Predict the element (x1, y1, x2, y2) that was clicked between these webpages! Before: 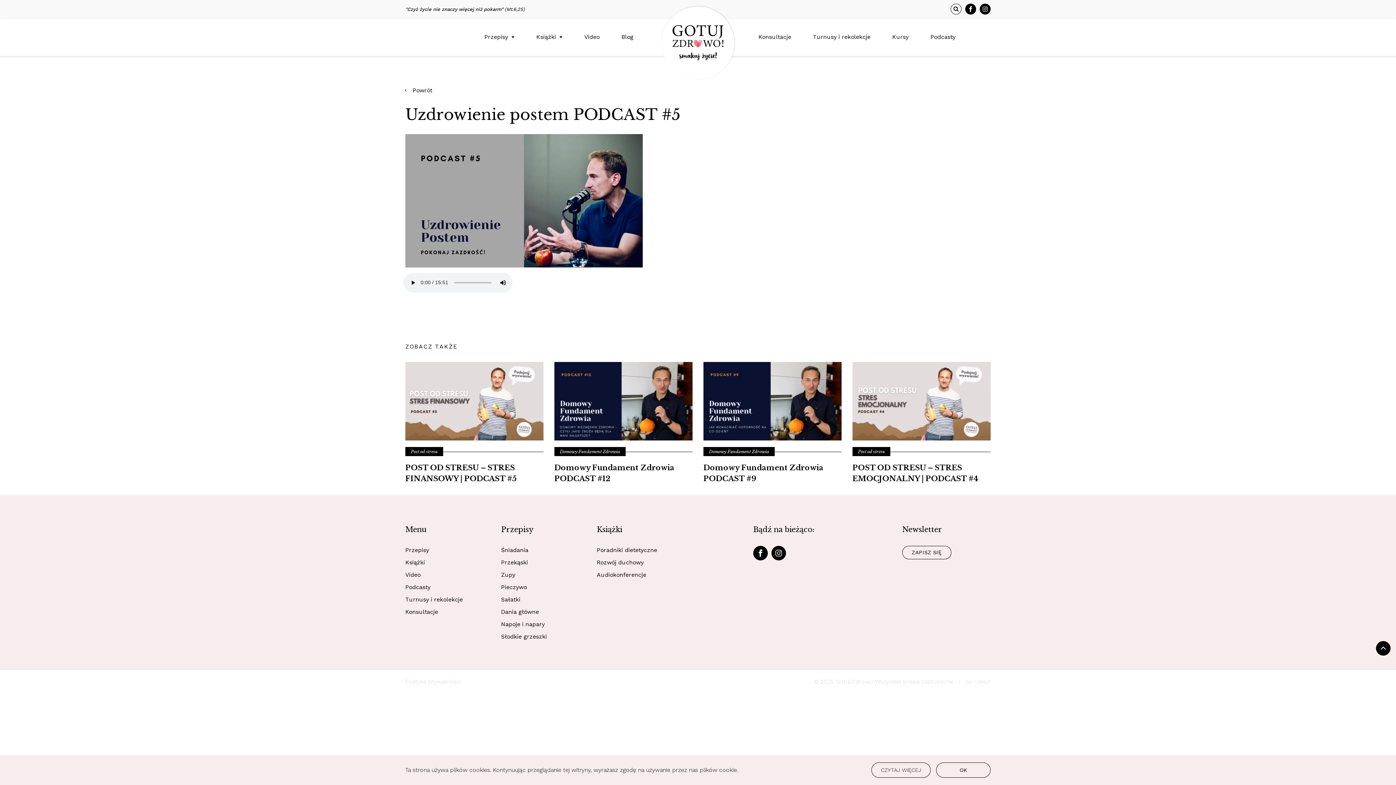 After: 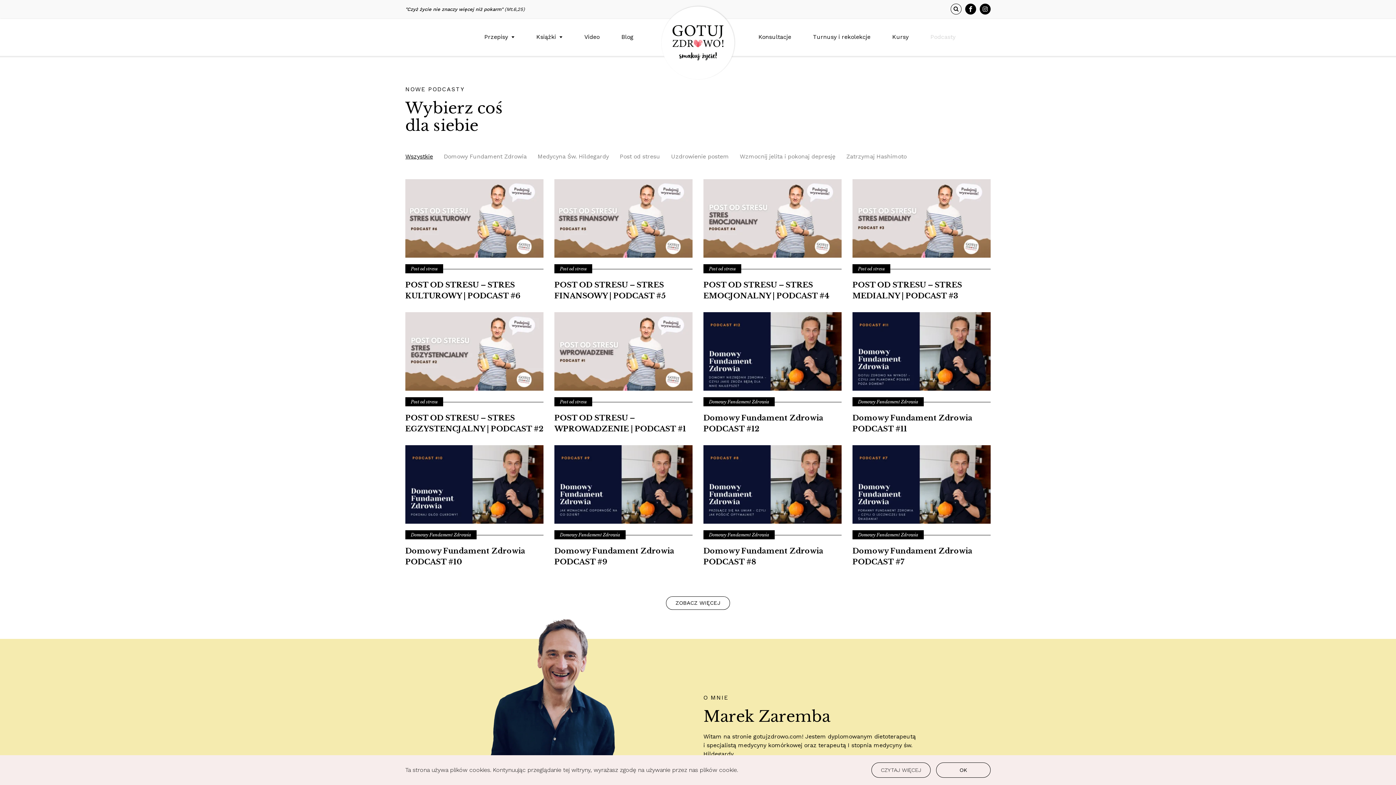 Action: label: Podcasty bbox: (405, 583, 430, 591)